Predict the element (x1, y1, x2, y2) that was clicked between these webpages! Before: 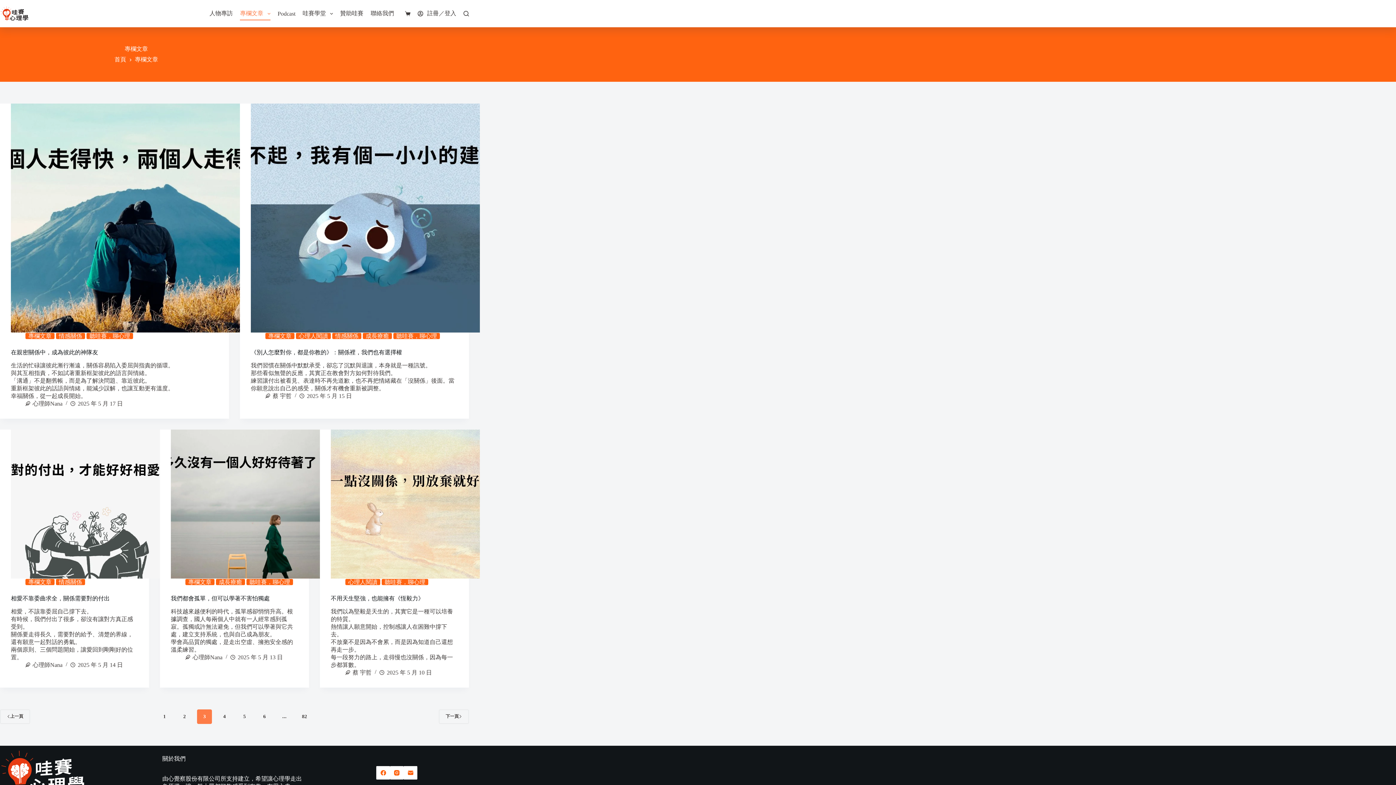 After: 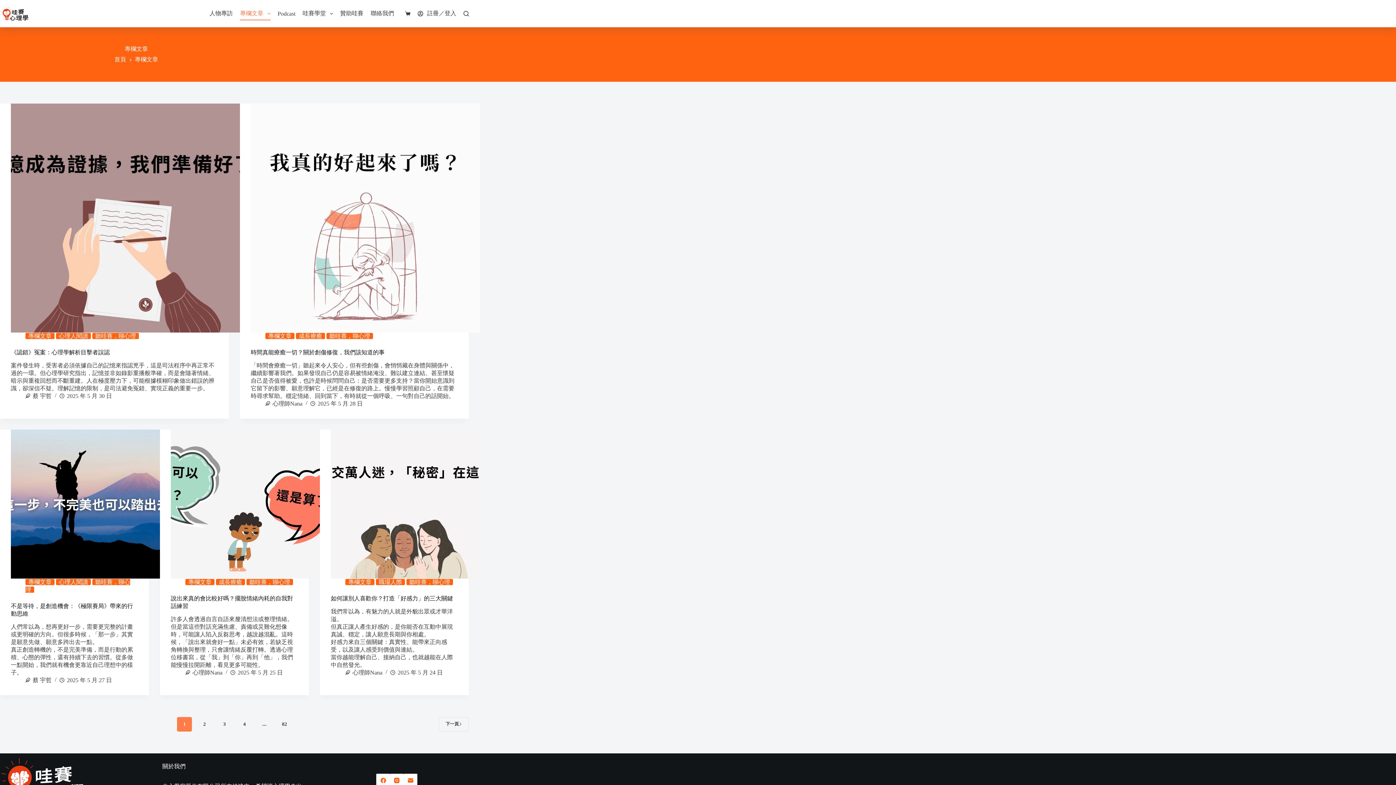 Action: bbox: (265, 333, 294, 339) label: 專欄文章